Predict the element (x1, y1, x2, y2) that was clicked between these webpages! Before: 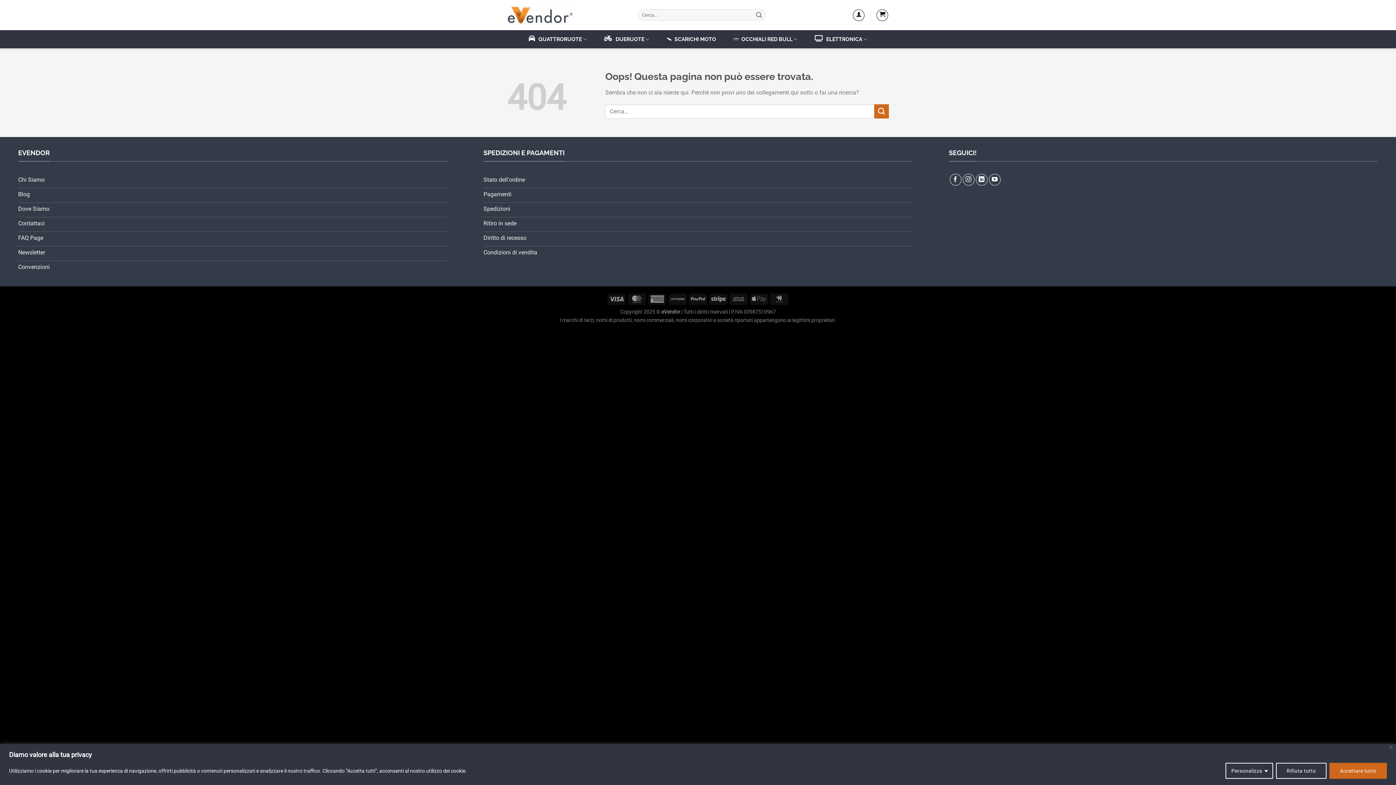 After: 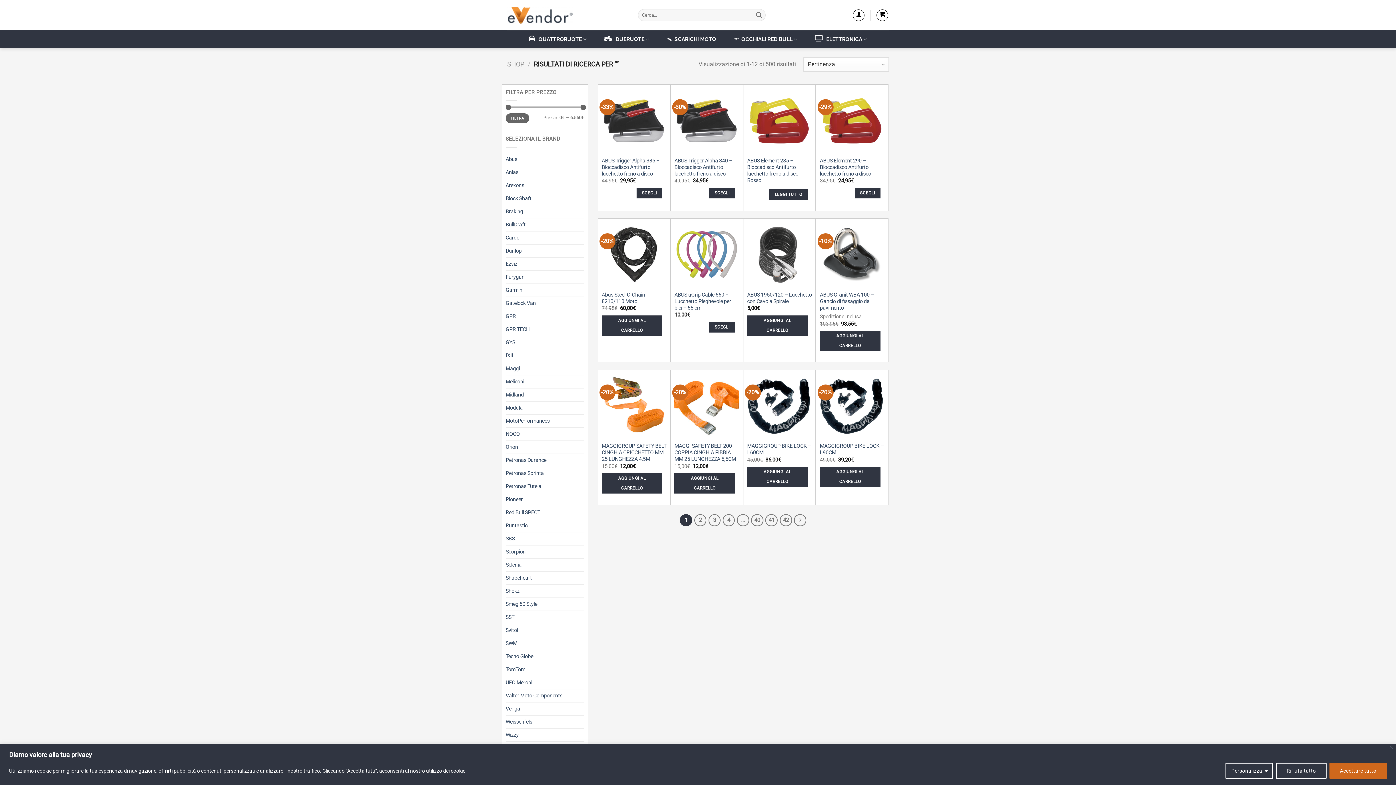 Action: bbox: (752, 9, 765, 21) label: Invia